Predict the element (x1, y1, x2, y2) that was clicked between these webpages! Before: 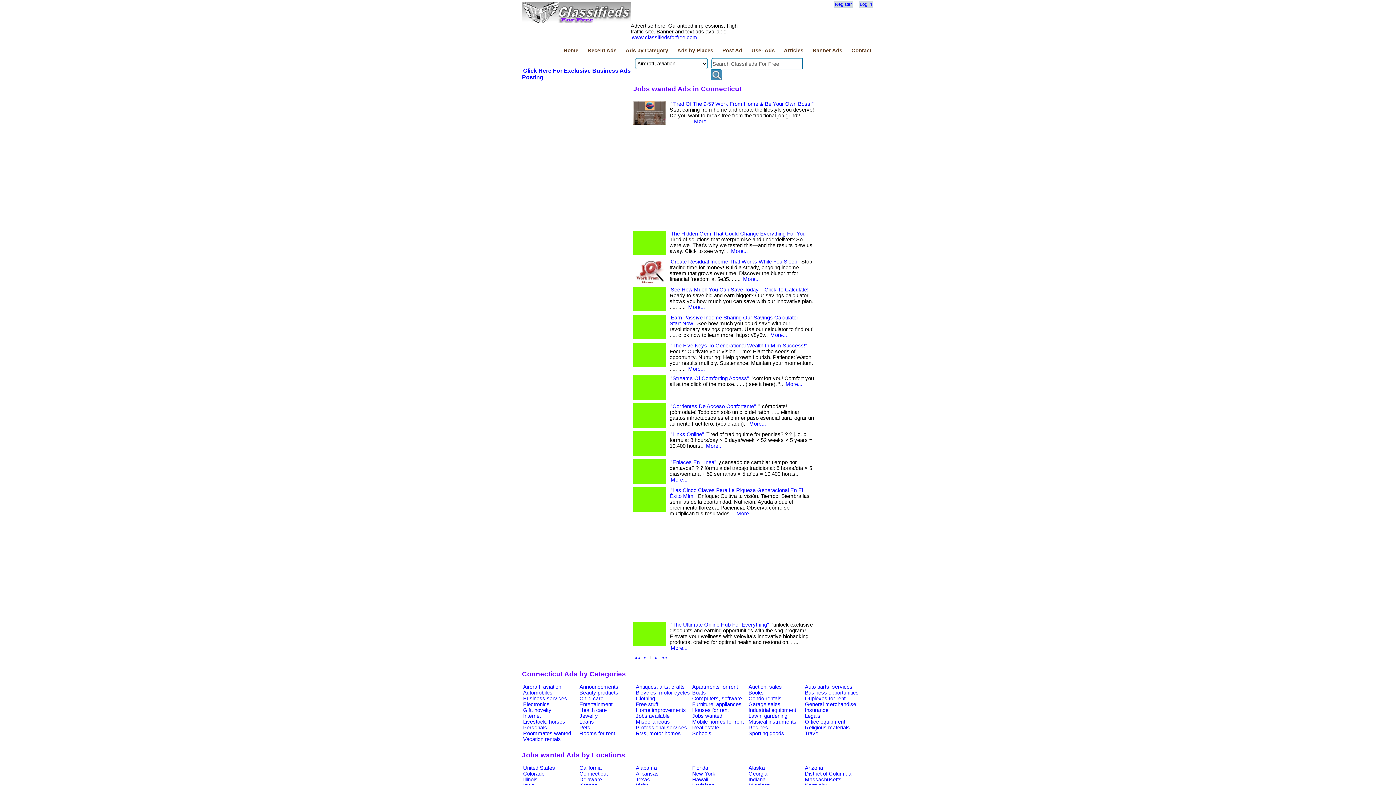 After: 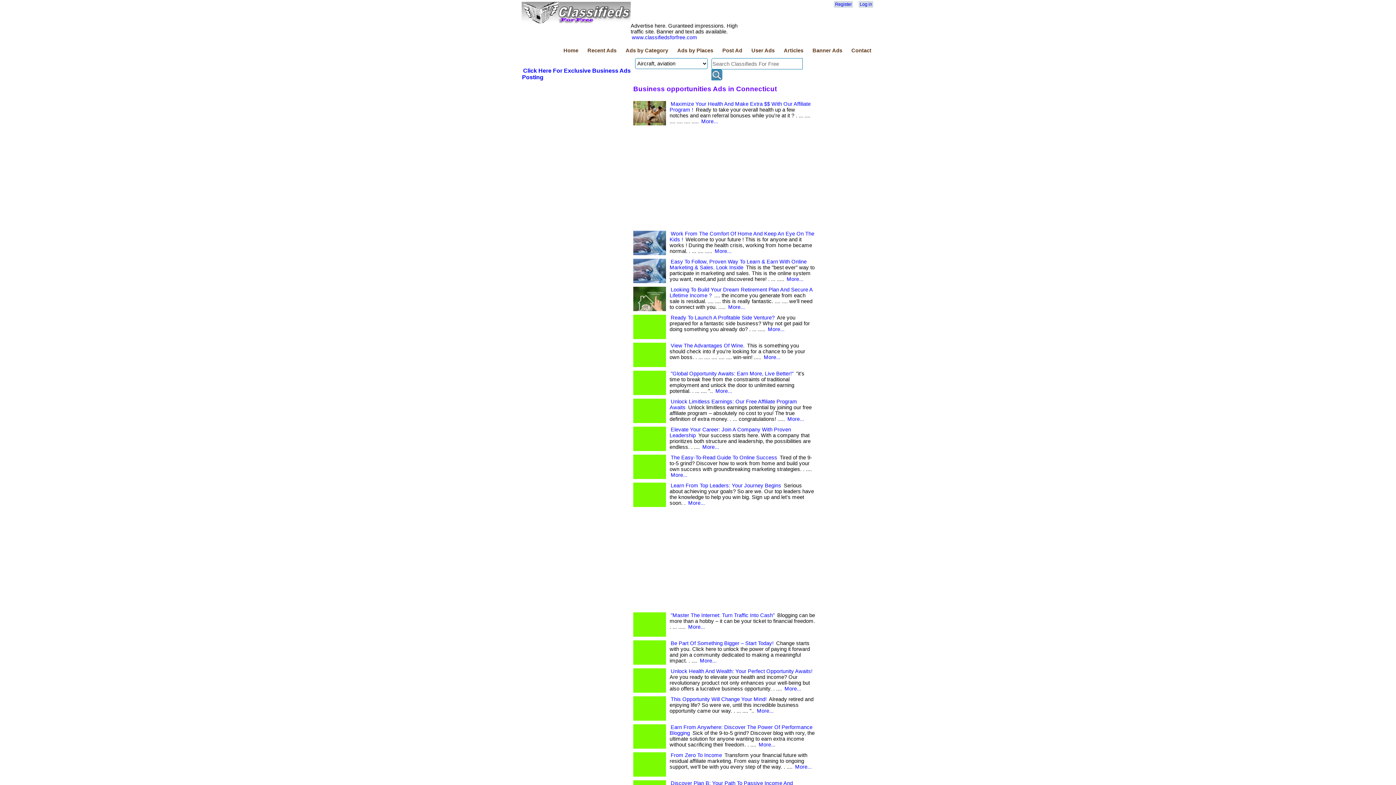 Action: bbox: (804, 690, 860, 695) label: Business opportunities